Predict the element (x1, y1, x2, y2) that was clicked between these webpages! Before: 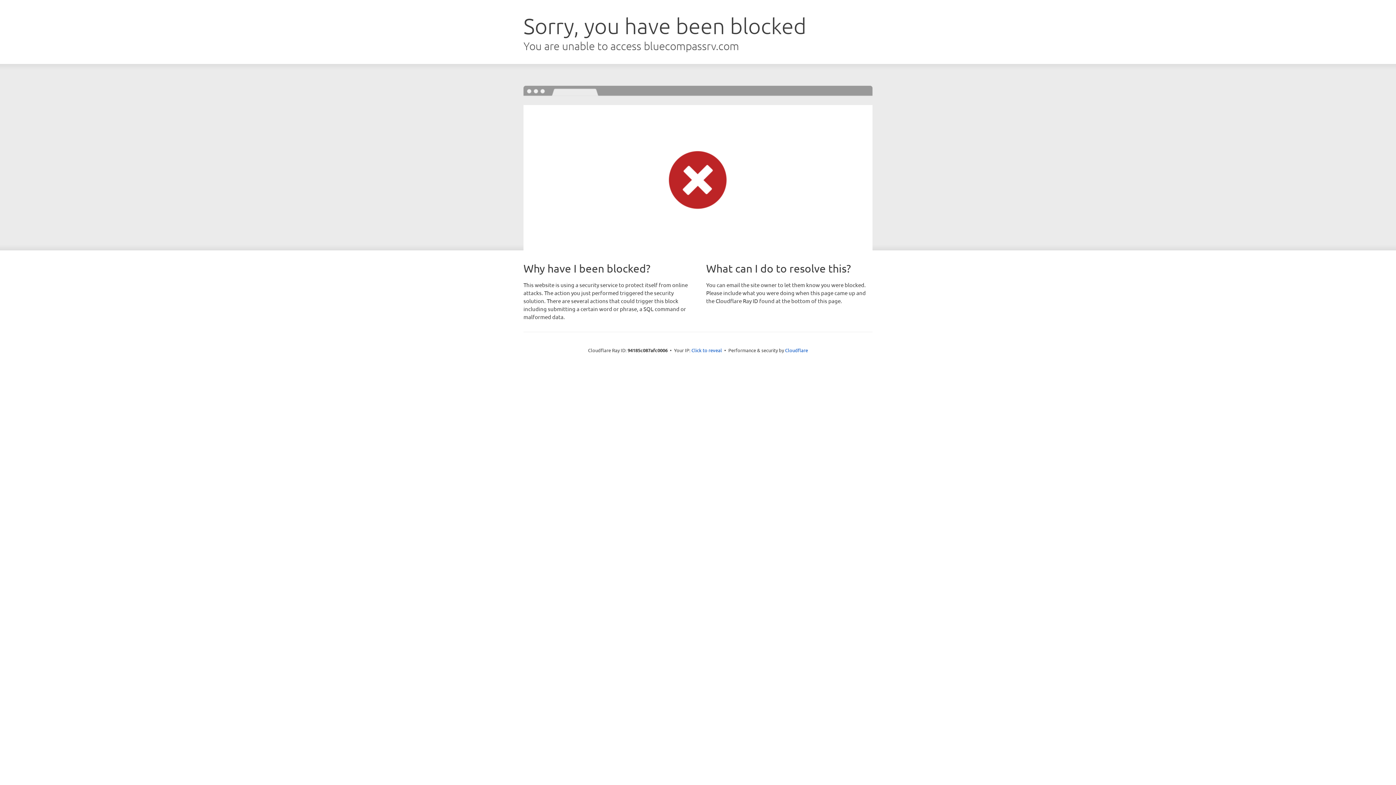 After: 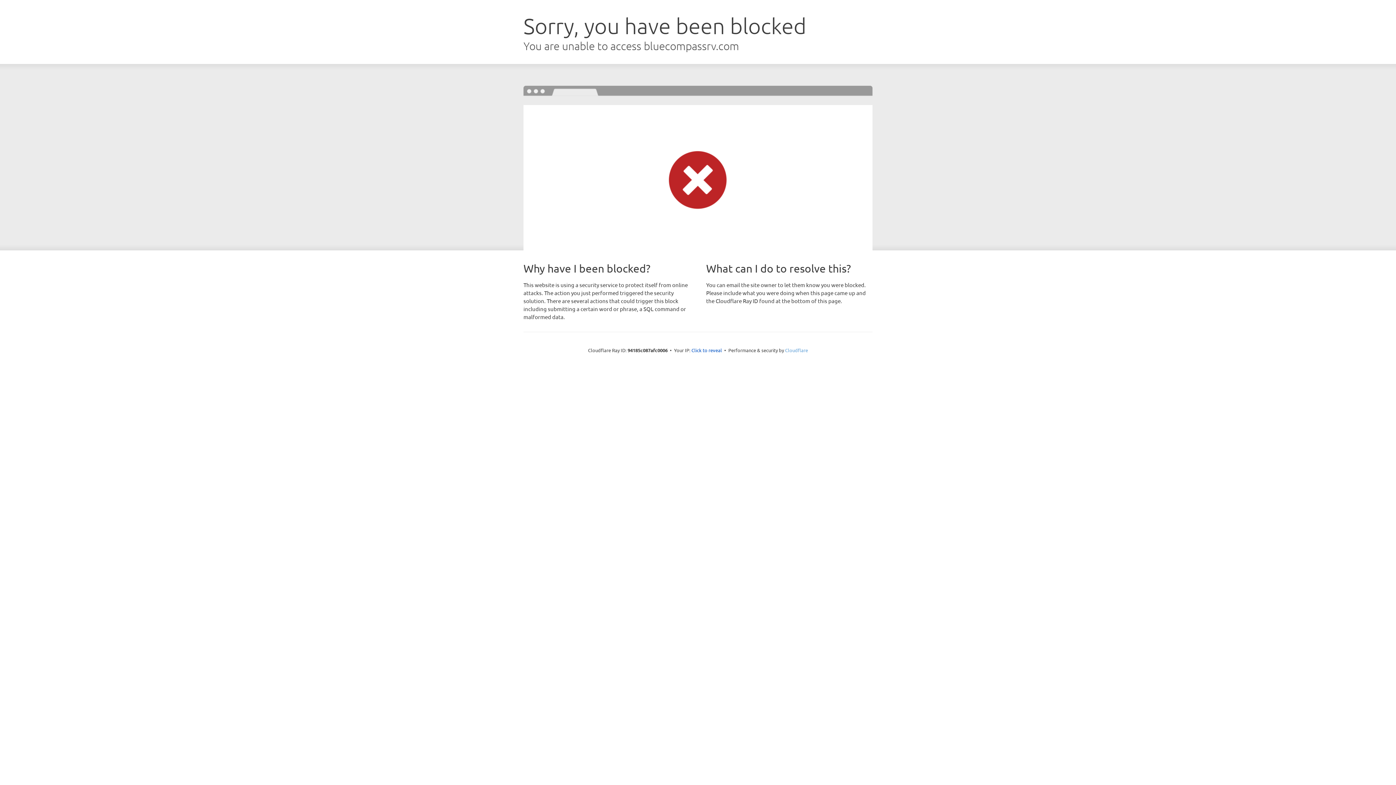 Action: label: Cloudflare bbox: (785, 347, 808, 353)